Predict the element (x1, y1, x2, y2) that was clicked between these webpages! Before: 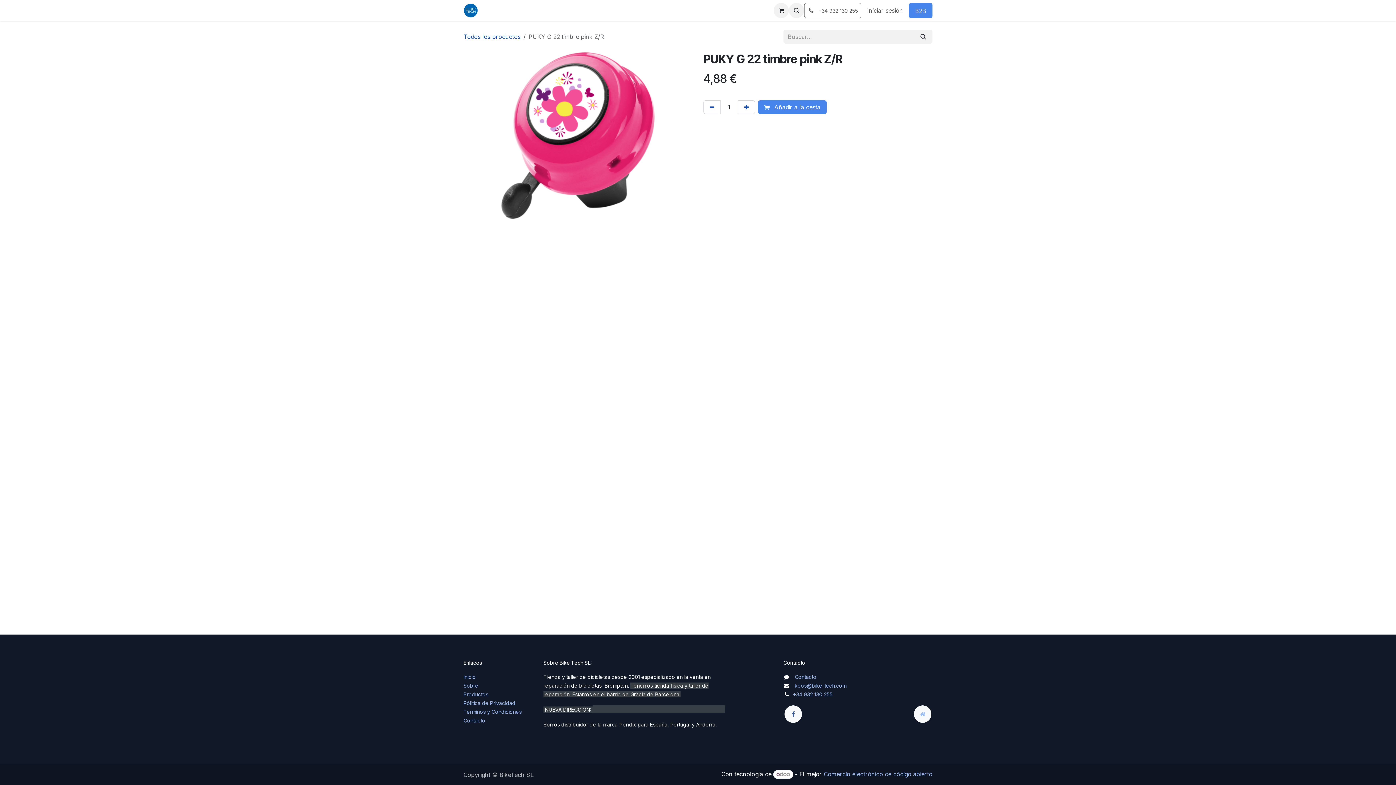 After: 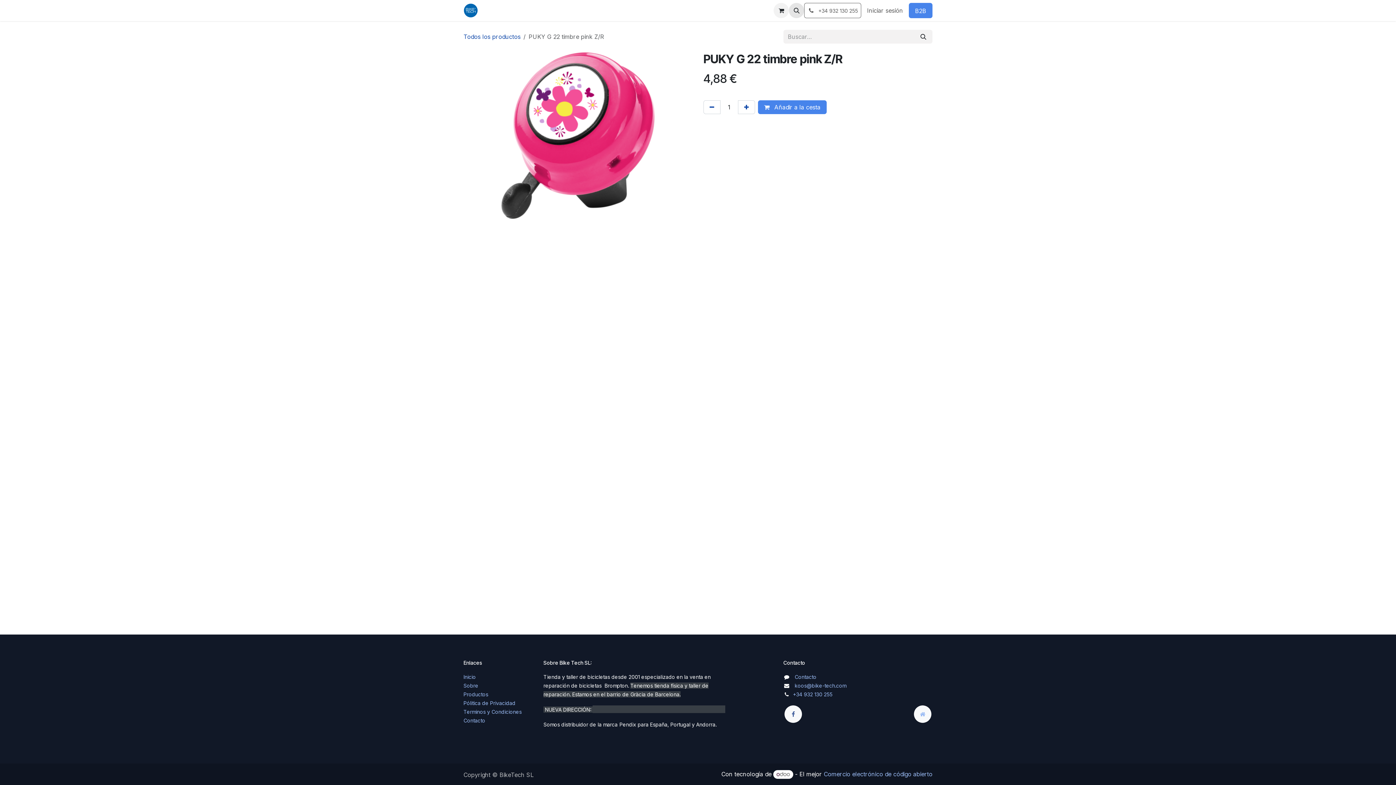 Action: bbox: (789, 2, 804, 18)